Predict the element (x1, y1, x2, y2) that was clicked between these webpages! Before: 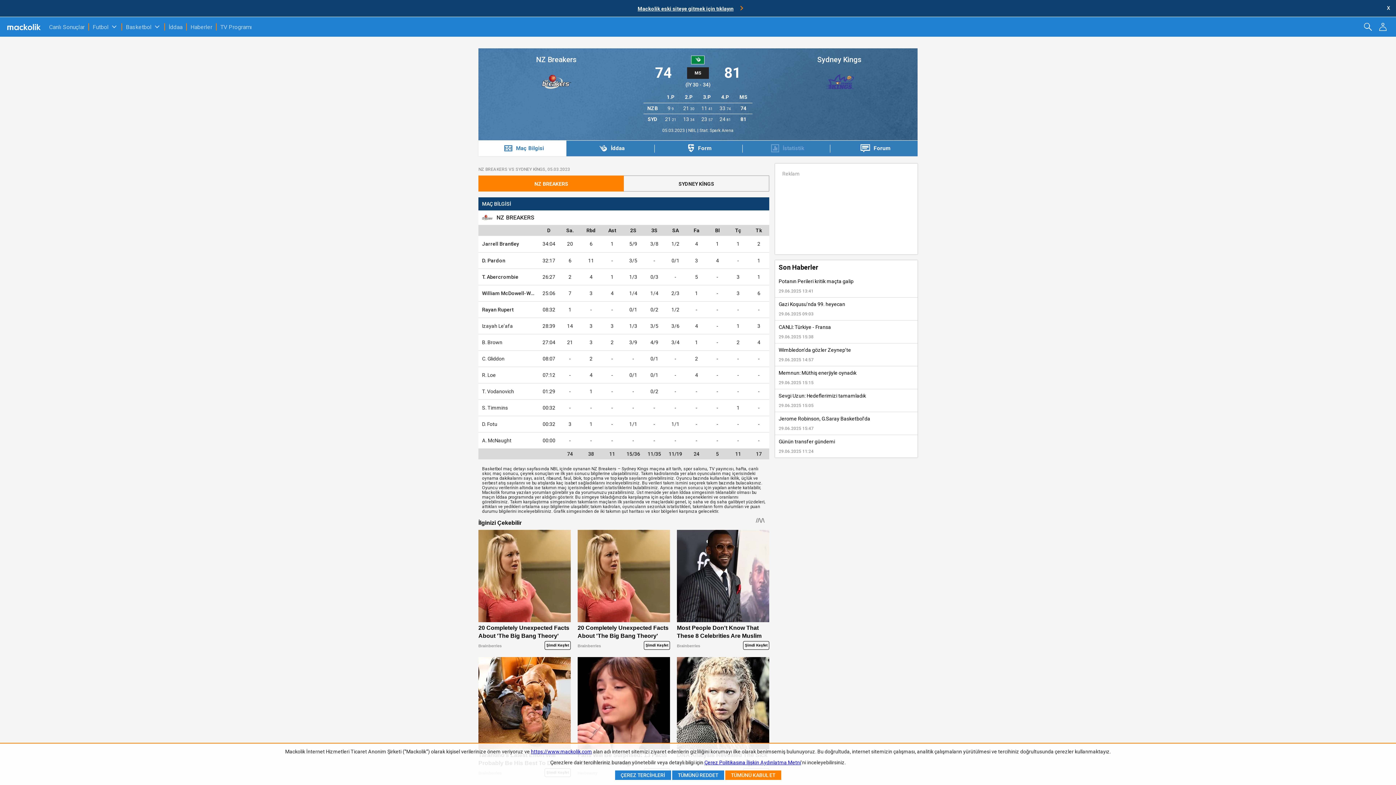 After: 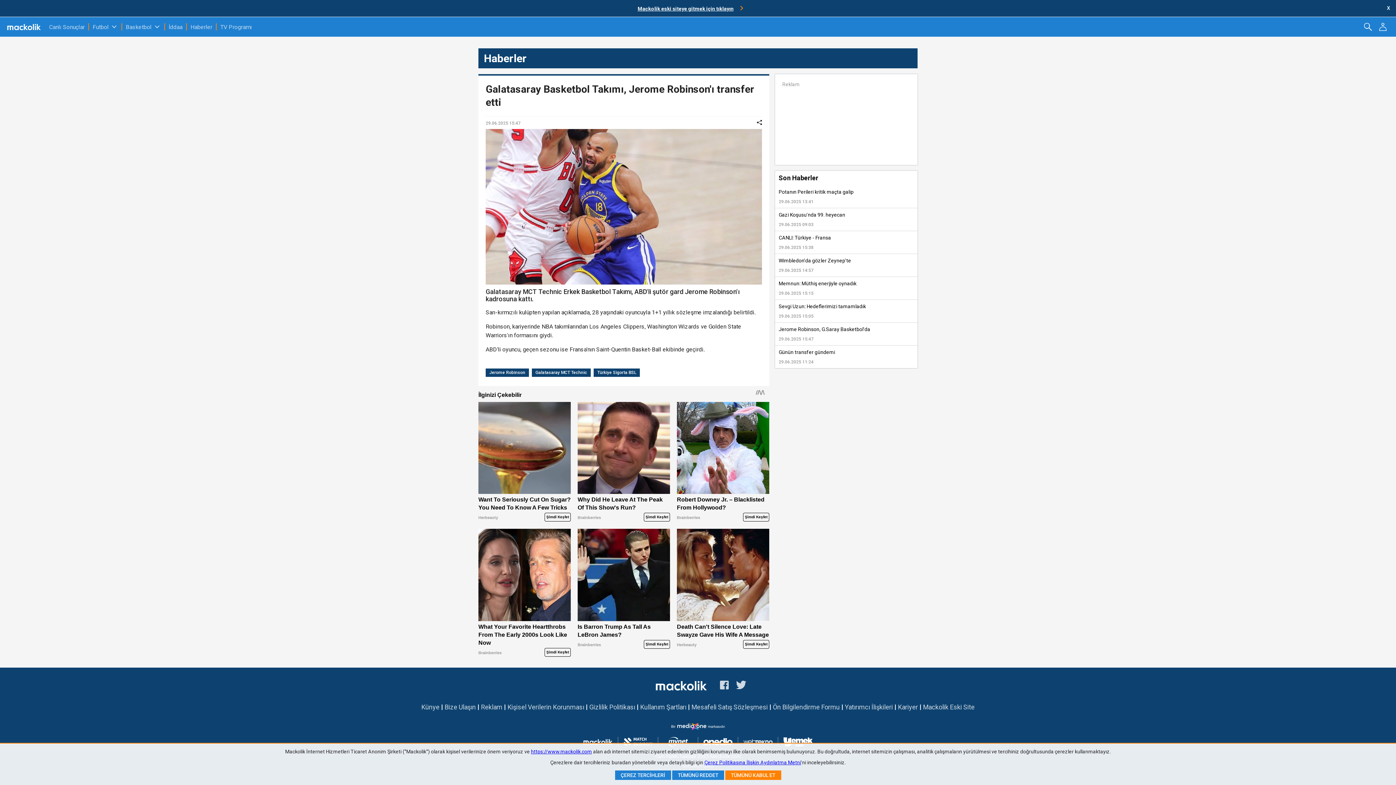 Action: label: Jerome Robinson, G.Saray Basketbol'da bbox: (778, 416, 914, 421)